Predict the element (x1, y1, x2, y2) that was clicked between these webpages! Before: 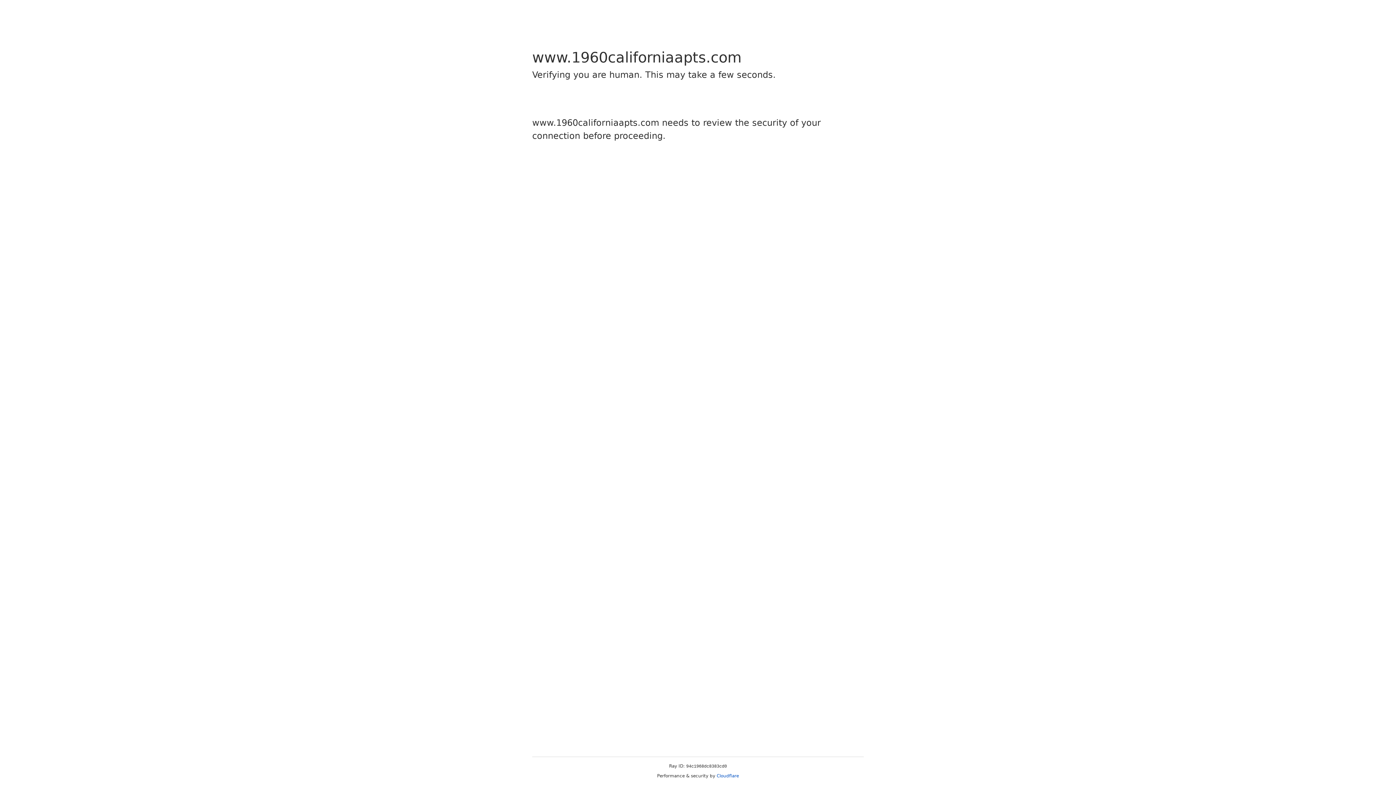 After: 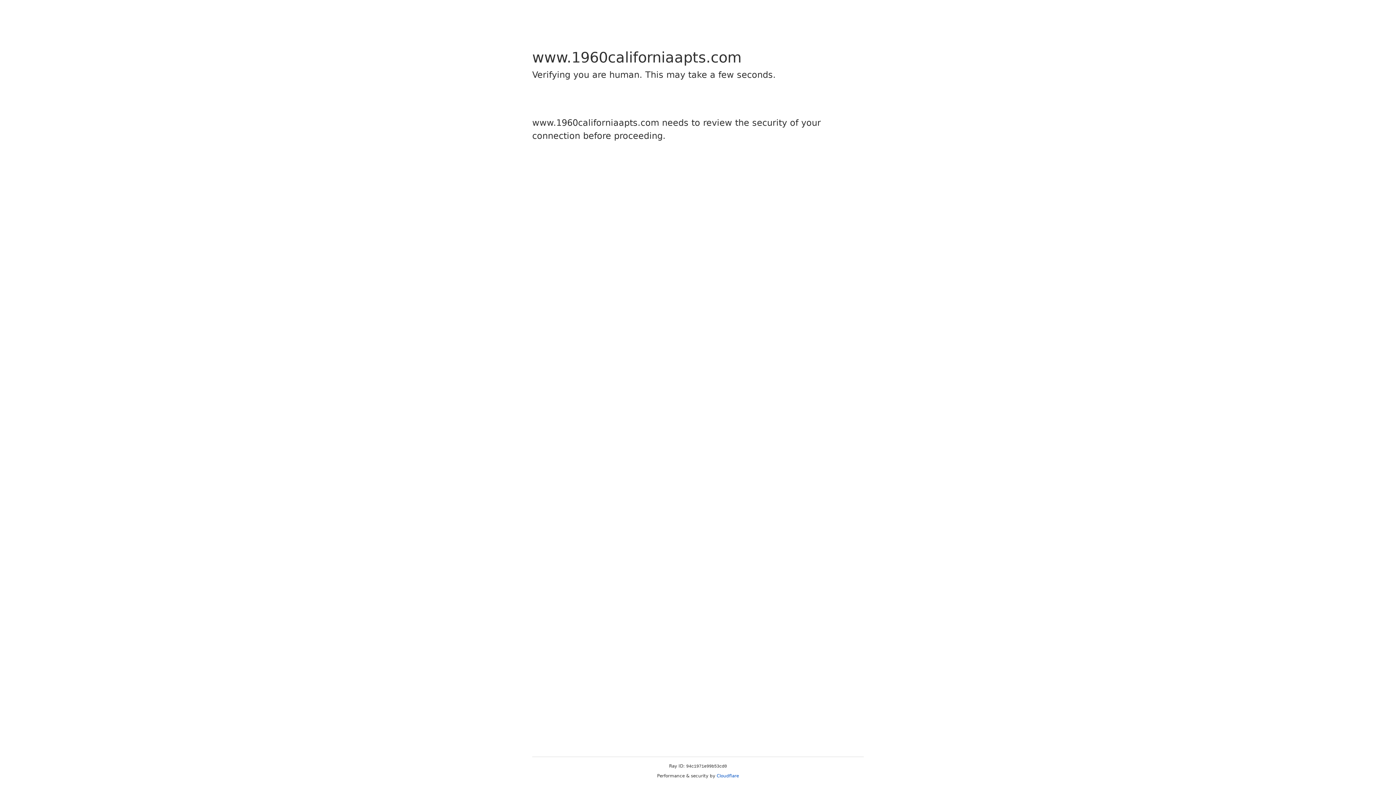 Action: label: Cloudflare bbox: (716, 773, 739, 778)